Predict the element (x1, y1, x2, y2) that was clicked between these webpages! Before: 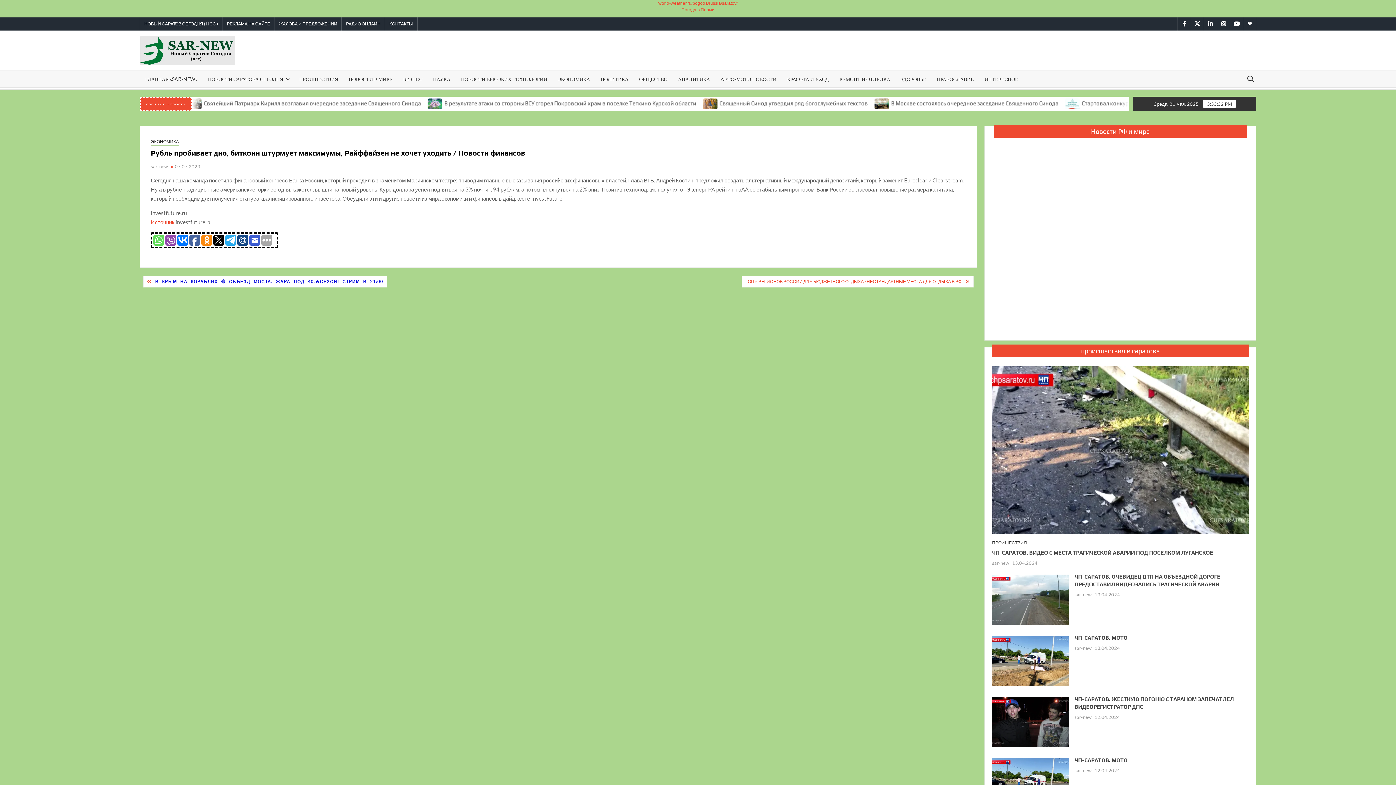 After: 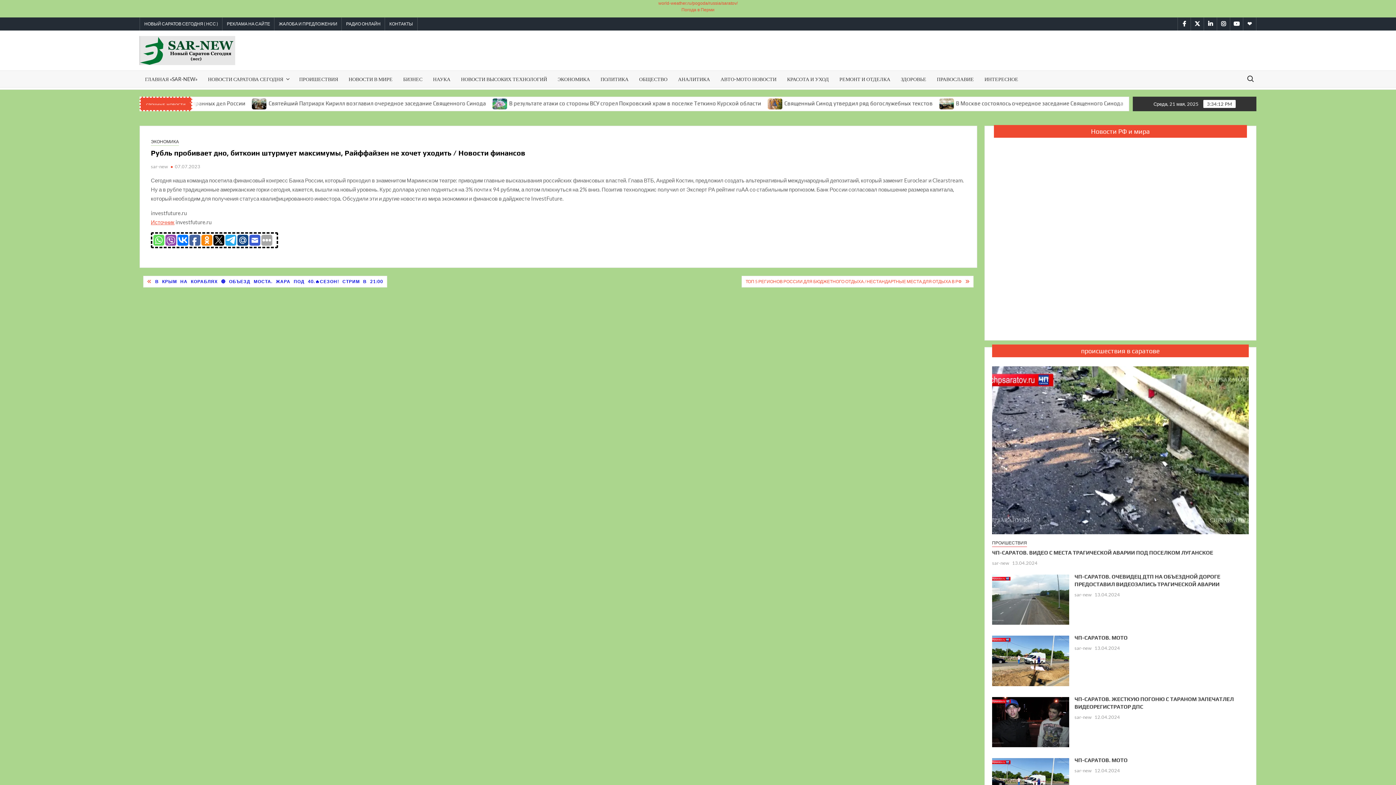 Action: bbox: (174, 163, 200, 169) label: 07.07.2023